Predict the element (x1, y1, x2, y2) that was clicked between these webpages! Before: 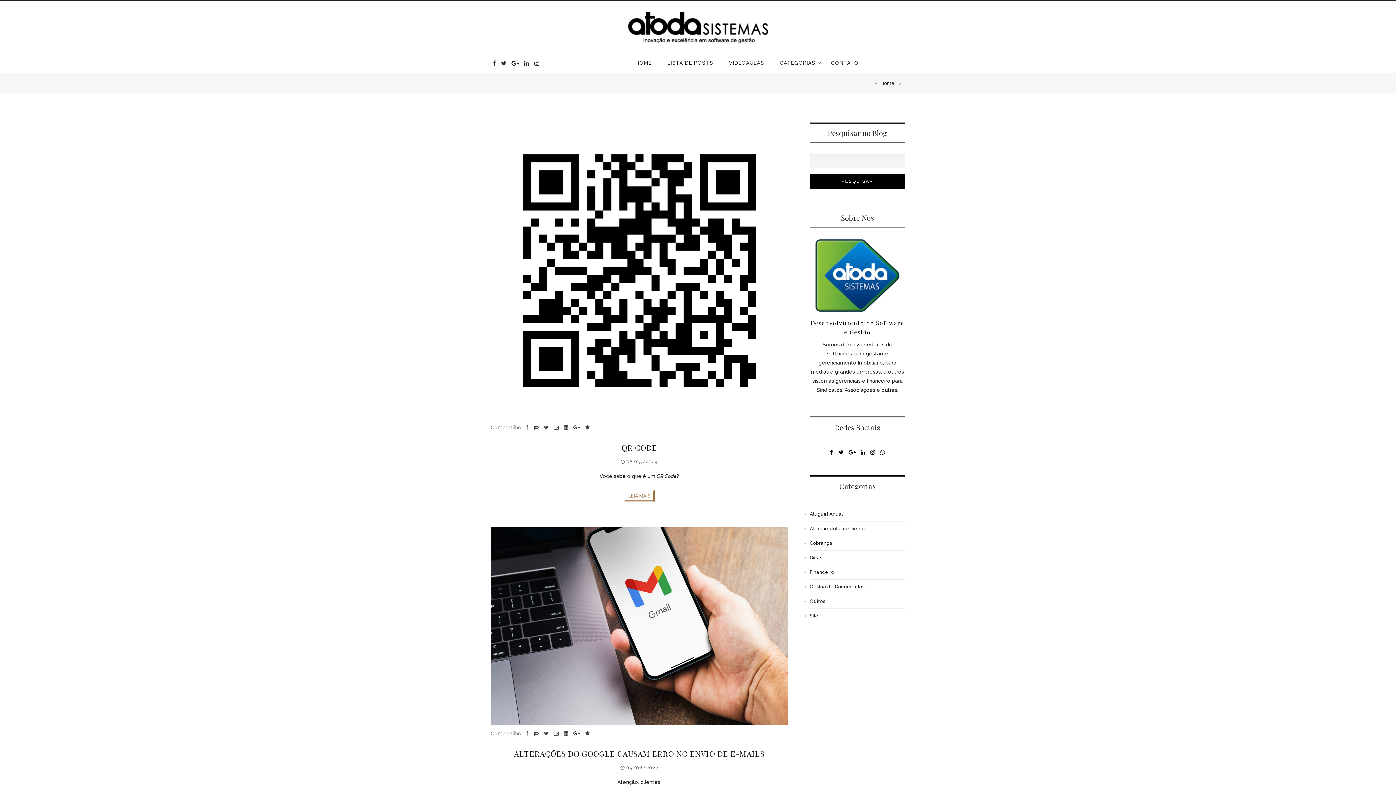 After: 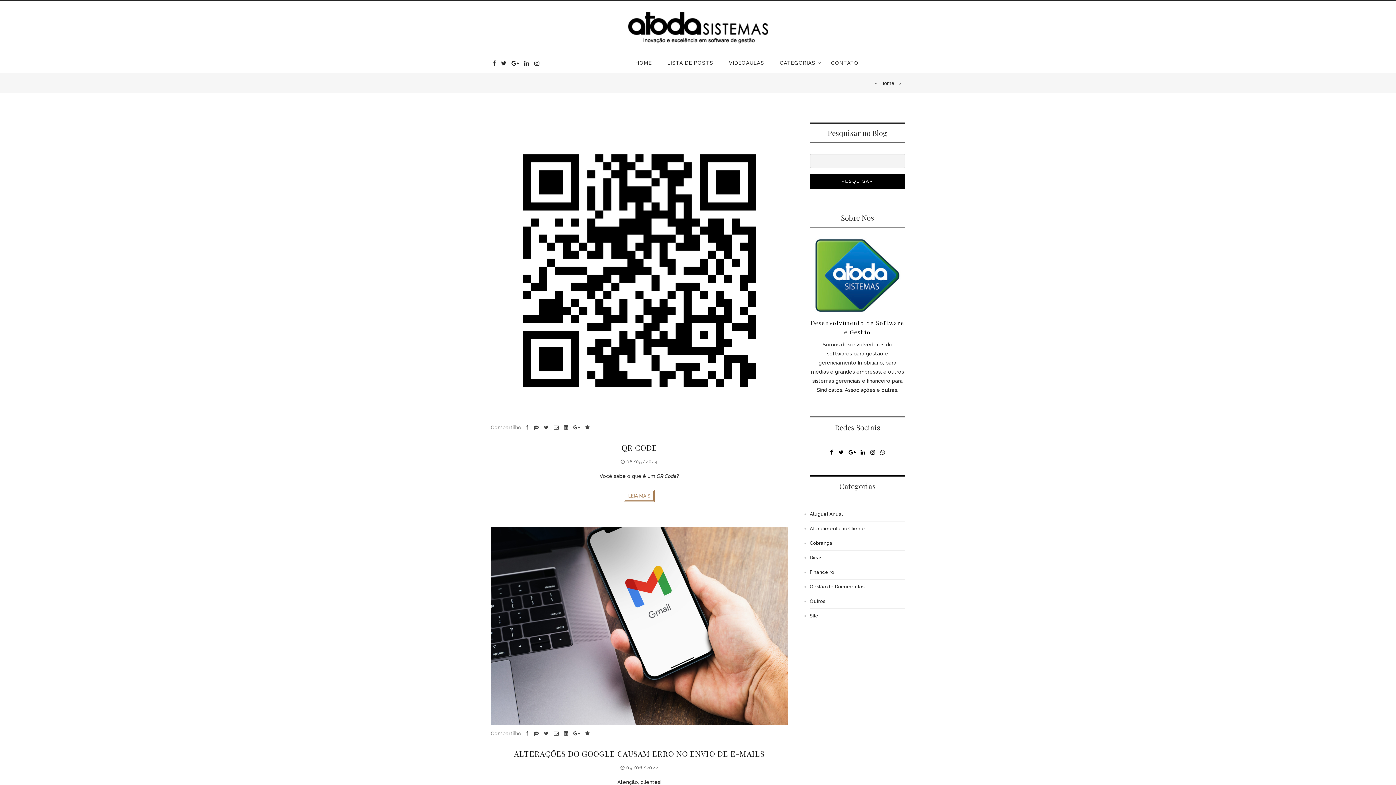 Action: bbox: (585, 424, 589, 430)